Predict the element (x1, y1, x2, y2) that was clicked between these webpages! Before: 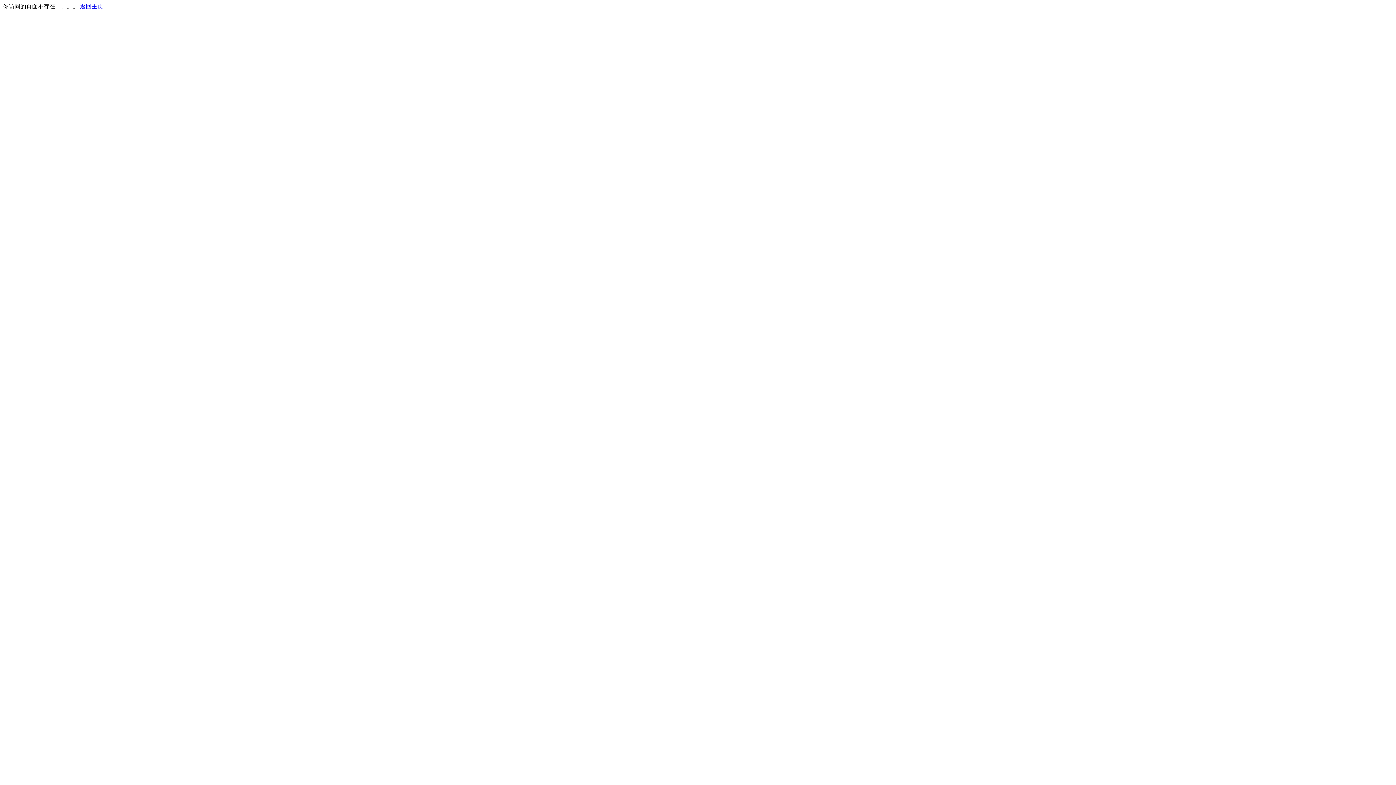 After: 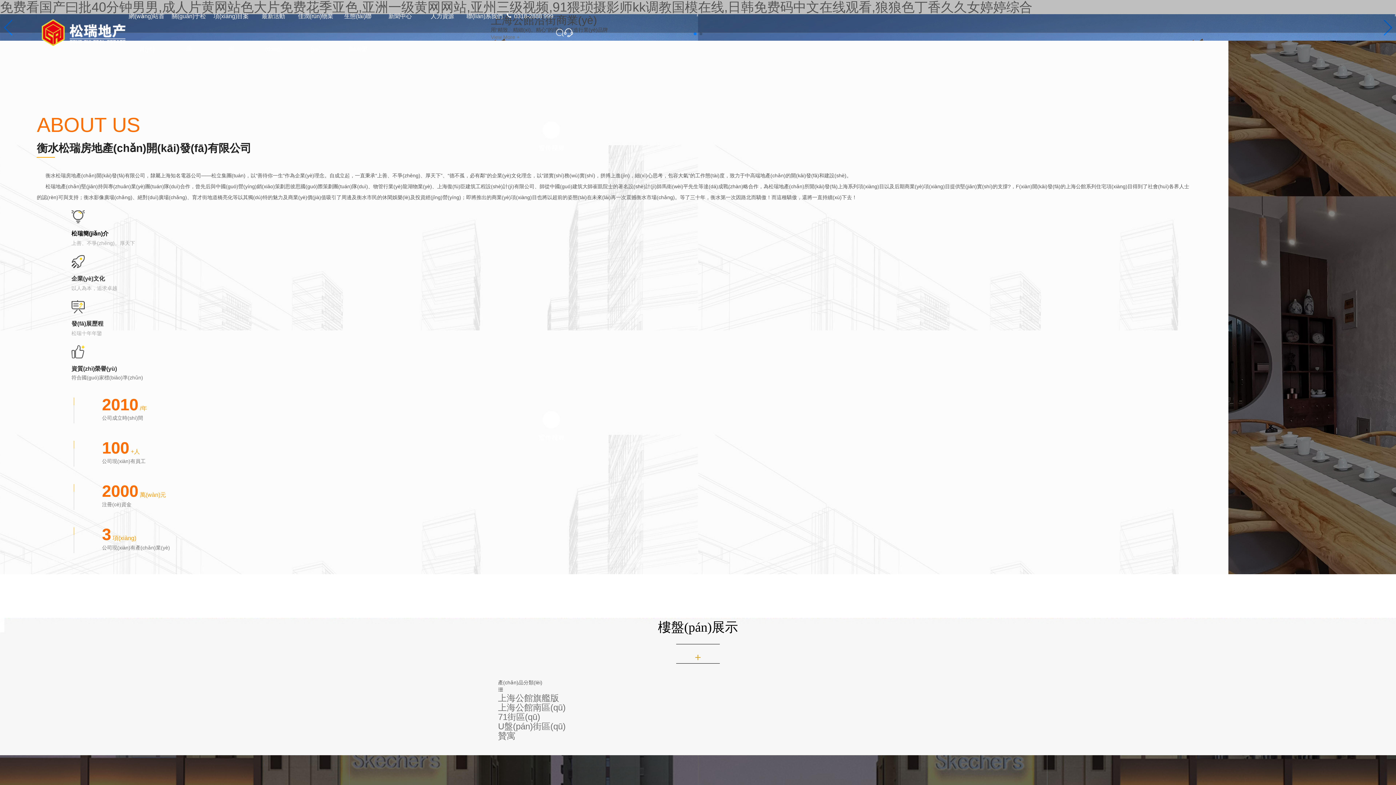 Action: label: 返回主页 bbox: (80, 3, 103, 9)